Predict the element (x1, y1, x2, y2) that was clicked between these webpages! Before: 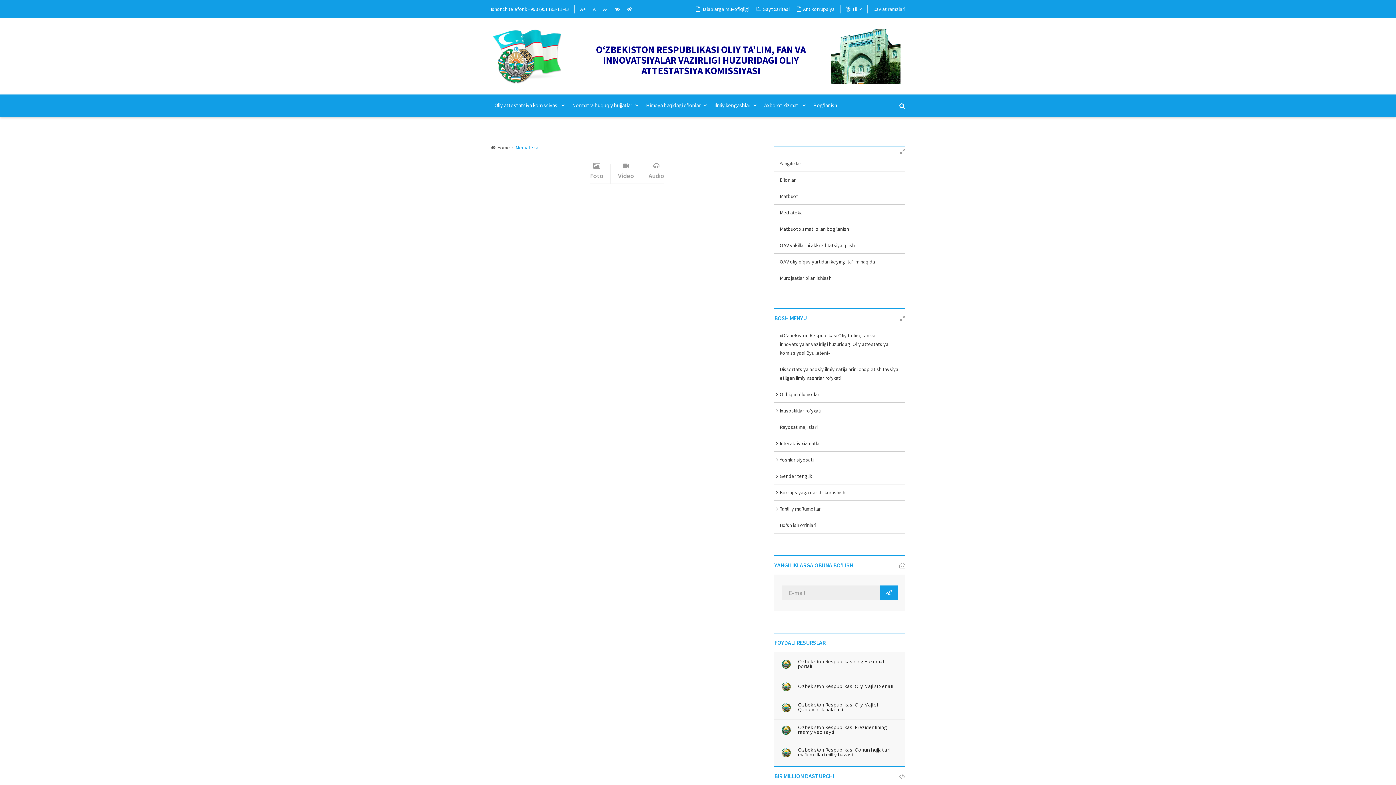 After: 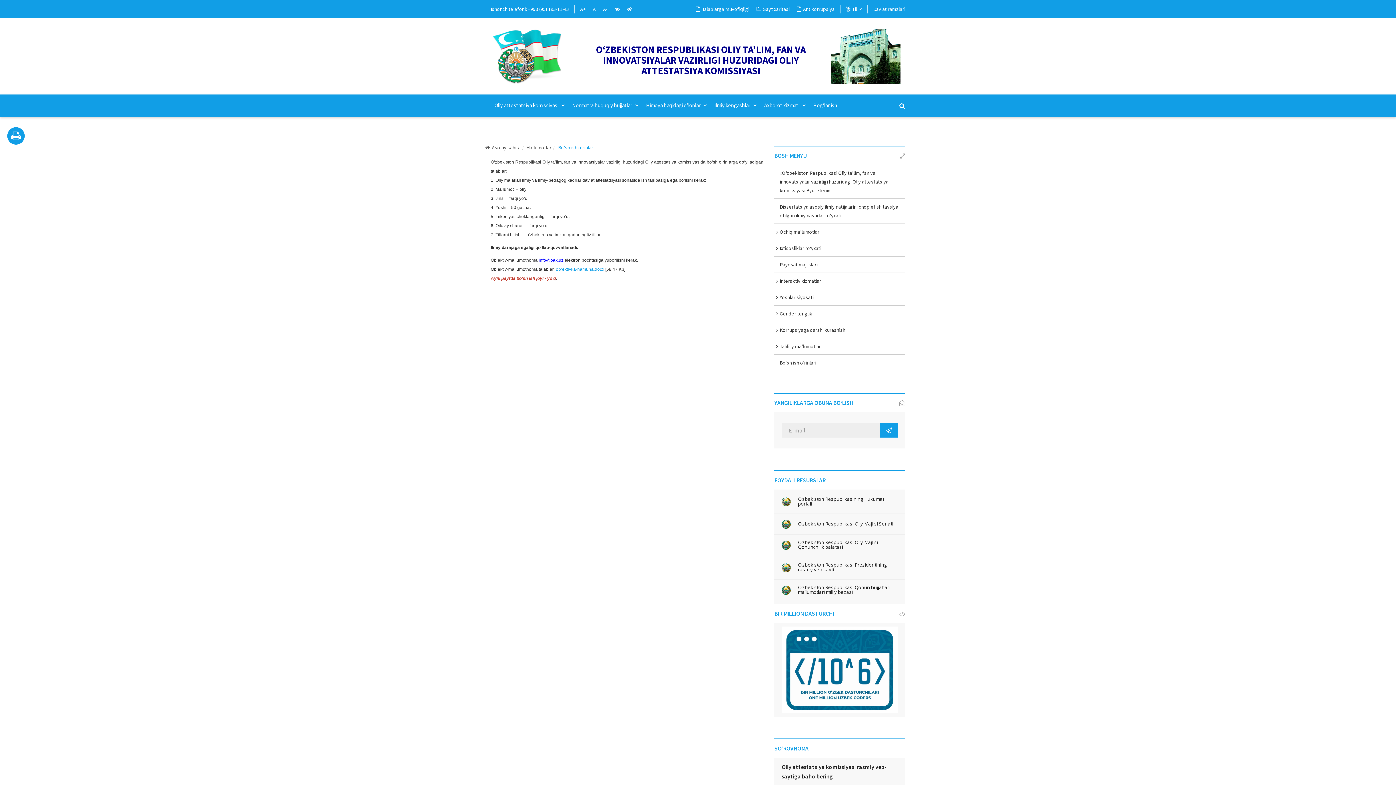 Action: label: Bo‘sh ish o‘rinlari bbox: (774, 517, 905, 533)